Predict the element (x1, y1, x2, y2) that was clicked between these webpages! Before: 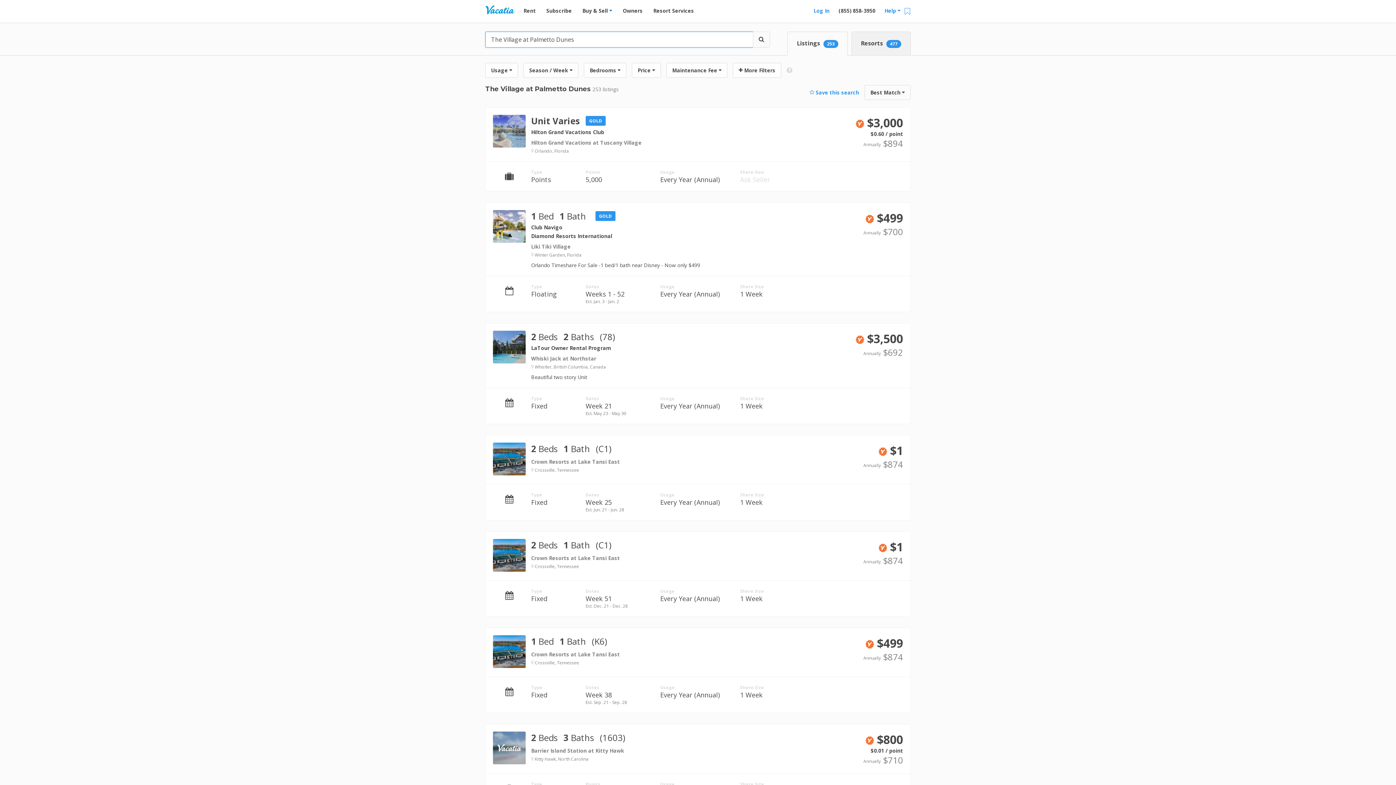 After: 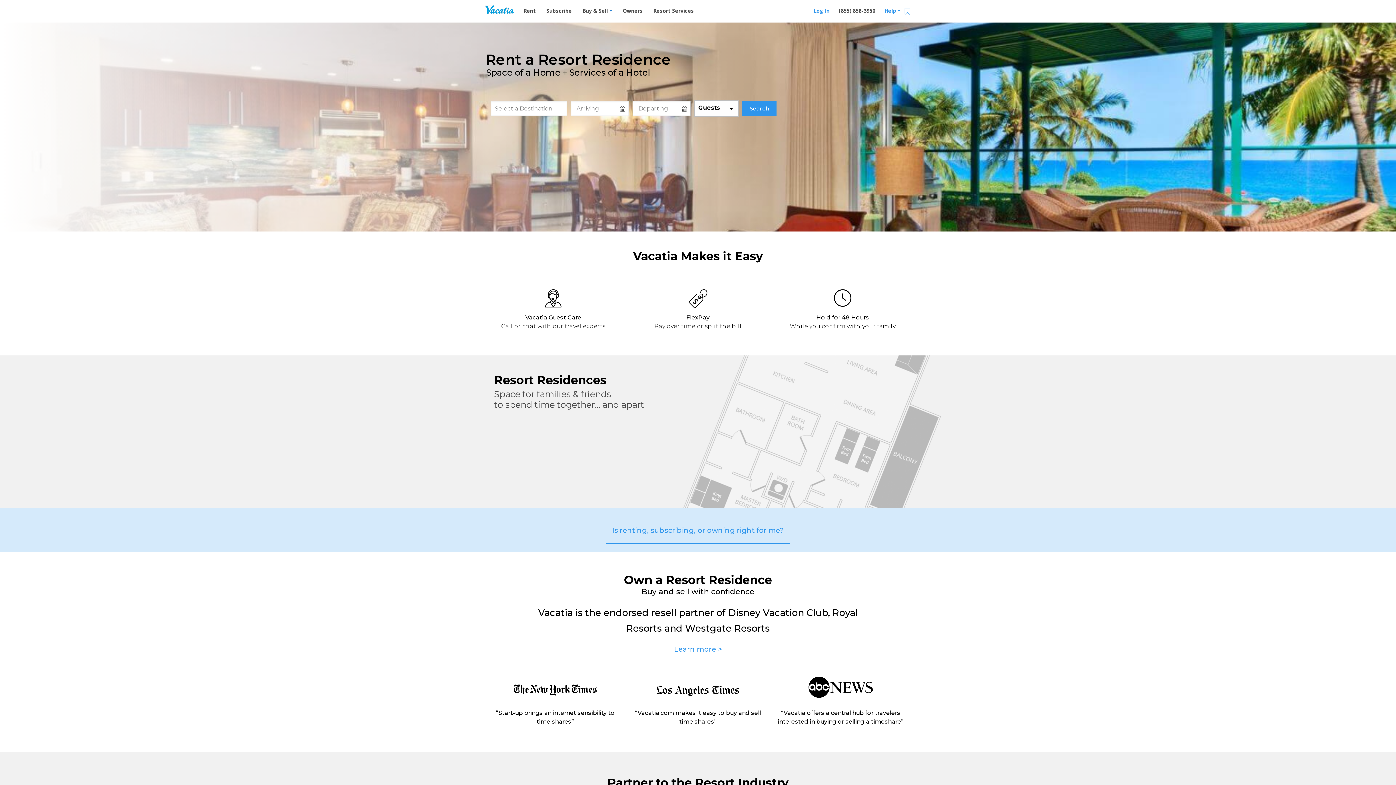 Action: label: Listings 253 bbox: (787, 31, 848, 55)